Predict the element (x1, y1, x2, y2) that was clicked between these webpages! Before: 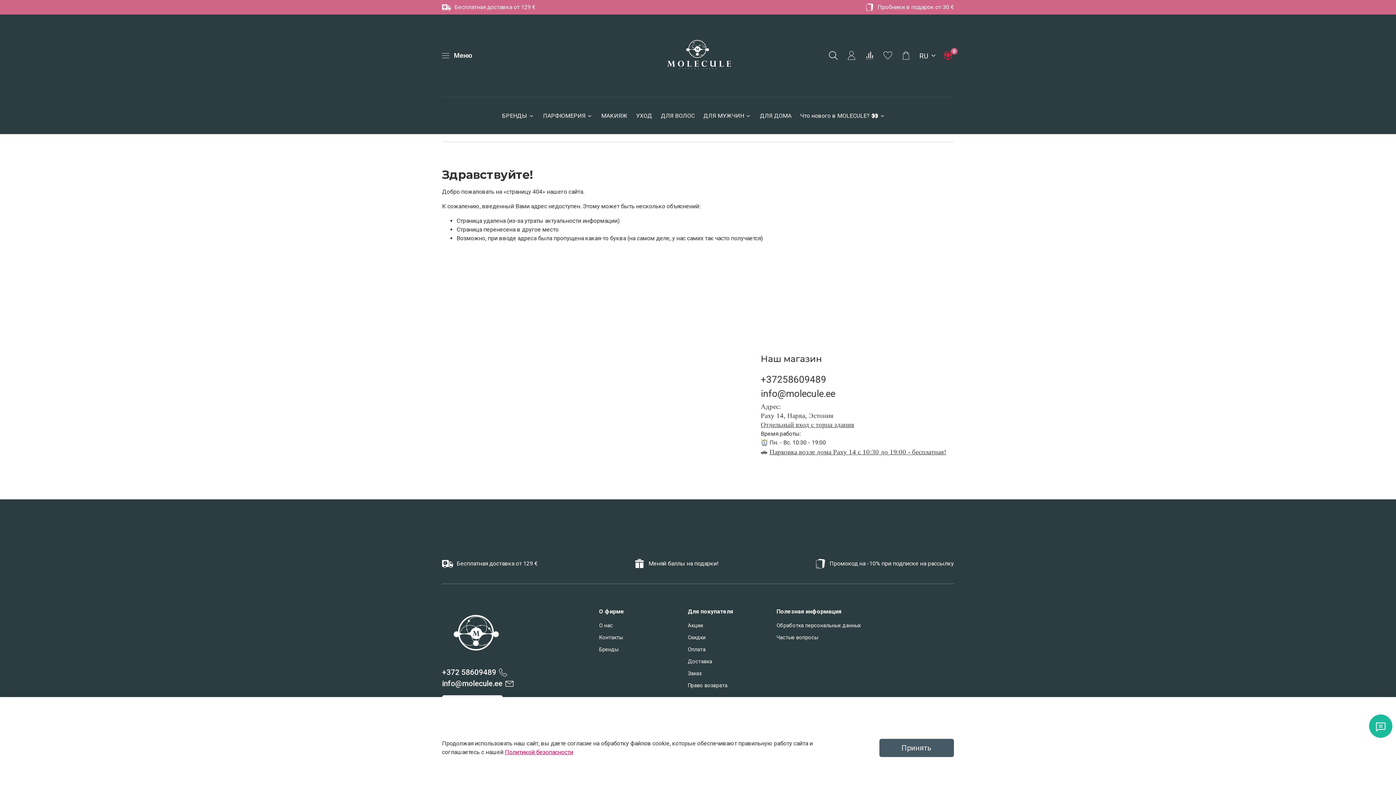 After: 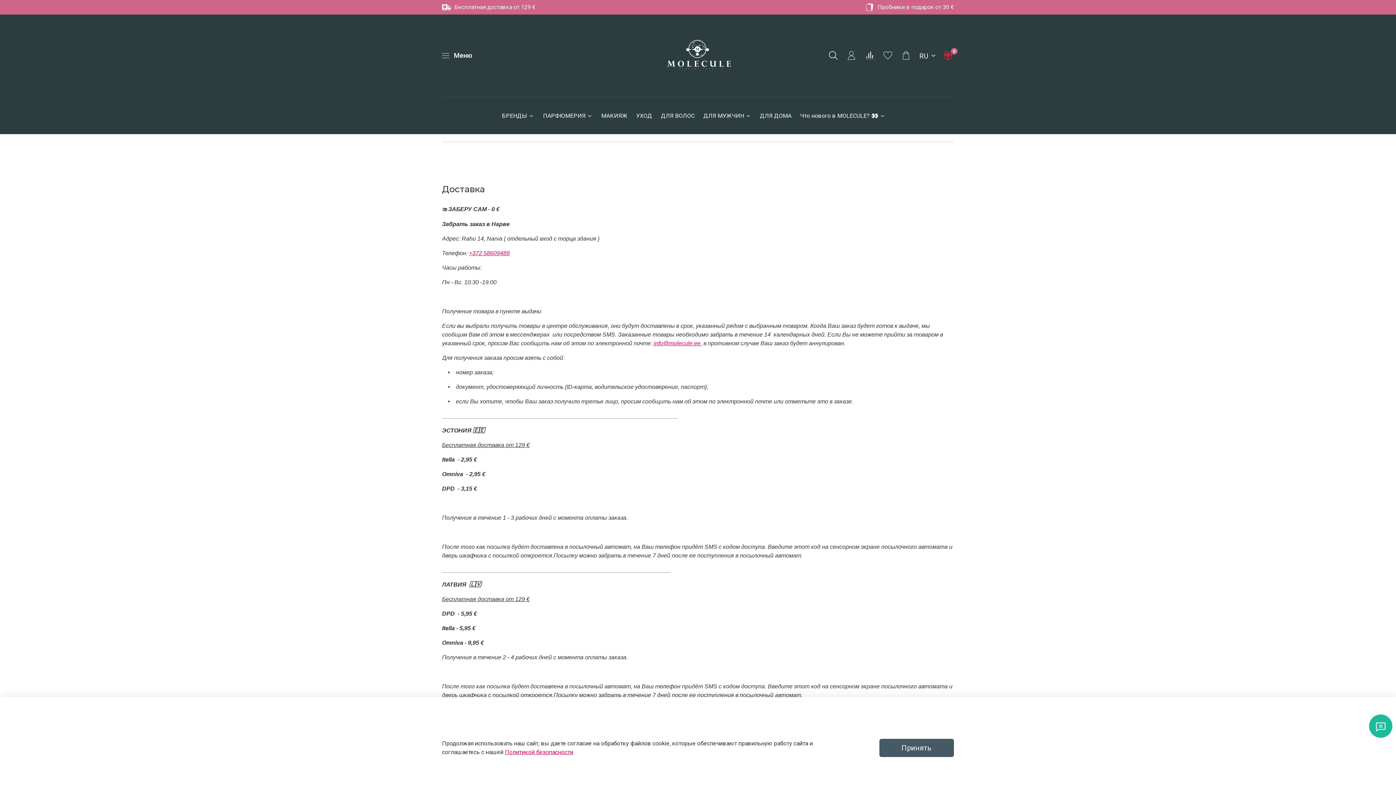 Action: bbox: (688, 658, 770, 665) label: Доставка